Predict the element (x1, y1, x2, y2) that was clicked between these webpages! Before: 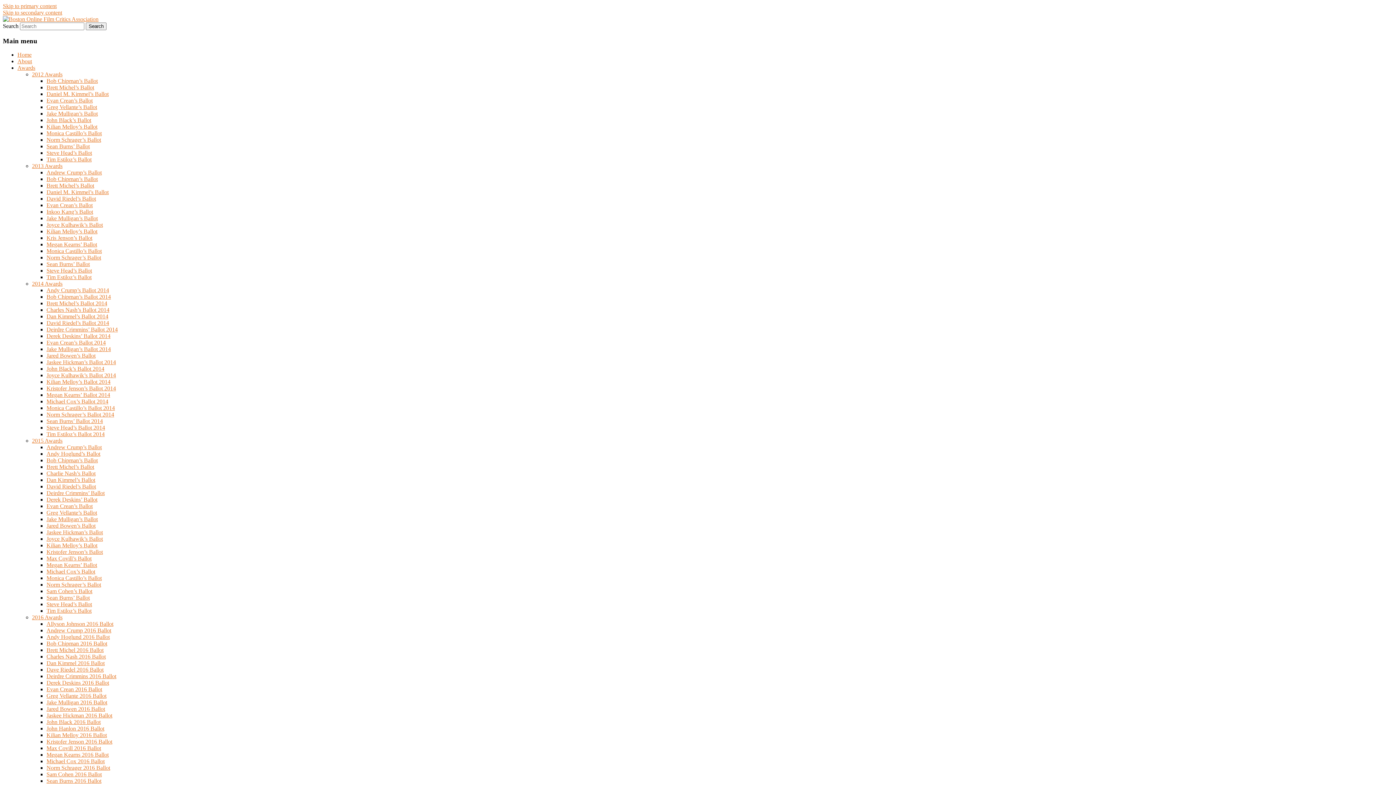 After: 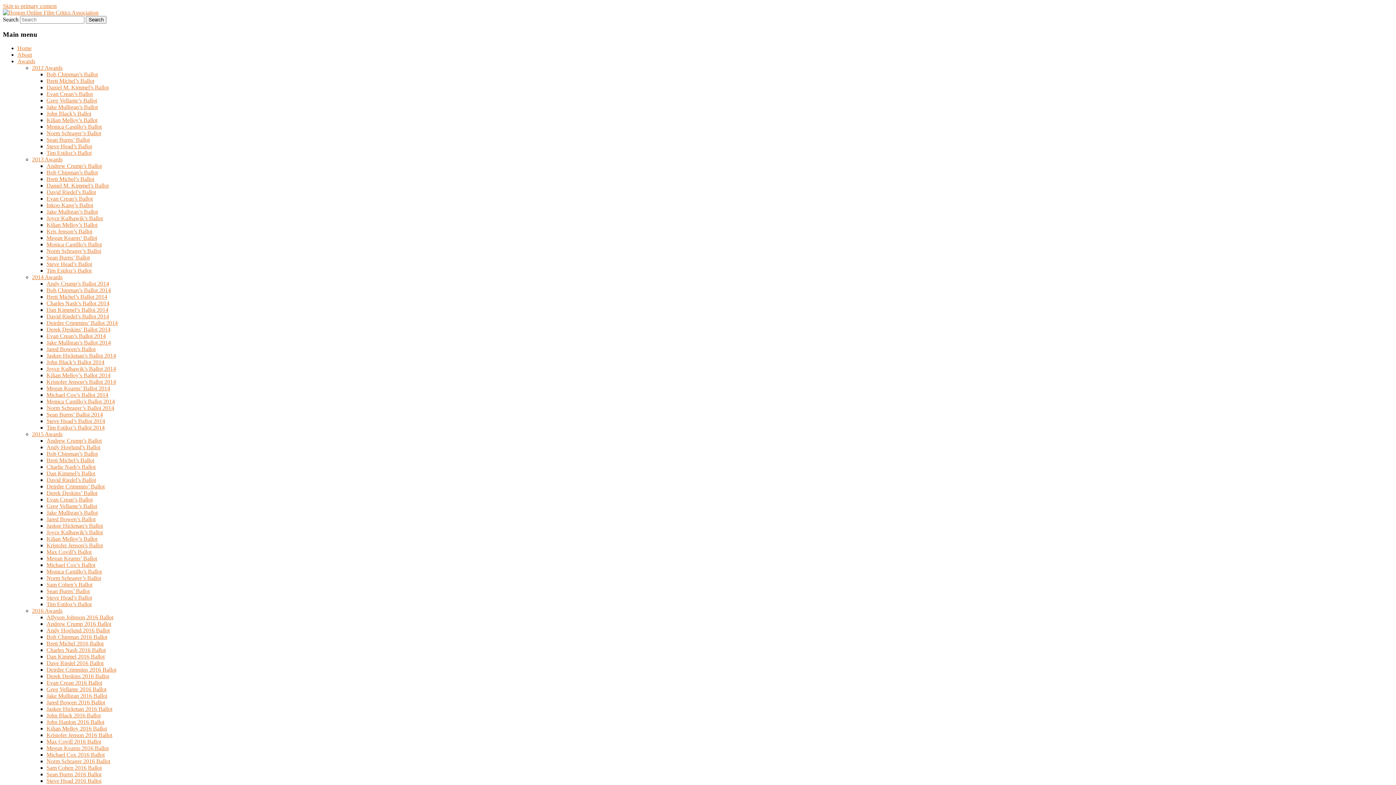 Action: bbox: (32, 280, 62, 287) label: 2014 Awards